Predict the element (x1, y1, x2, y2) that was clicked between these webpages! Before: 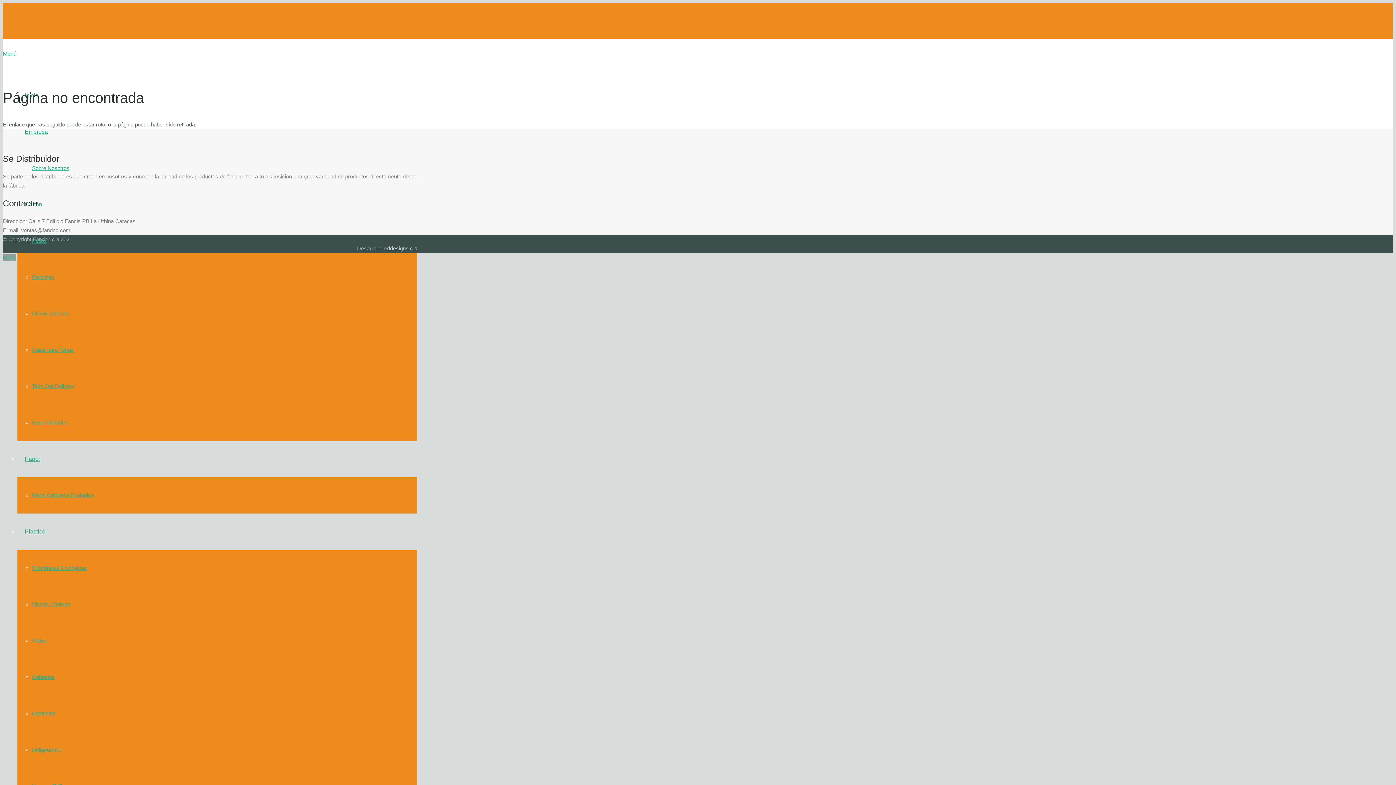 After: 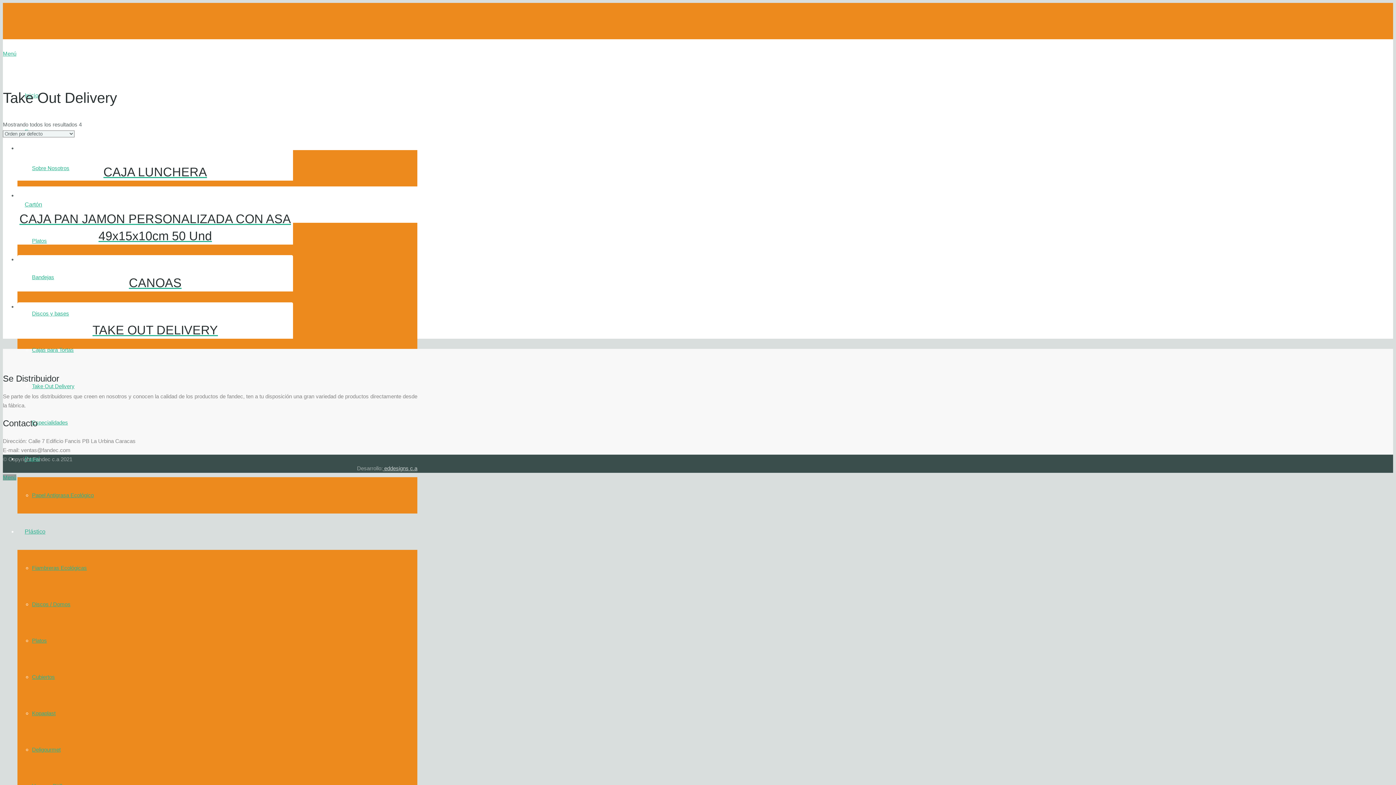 Action: bbox: (32, 383, 74, 389) label: Take Out Delivery